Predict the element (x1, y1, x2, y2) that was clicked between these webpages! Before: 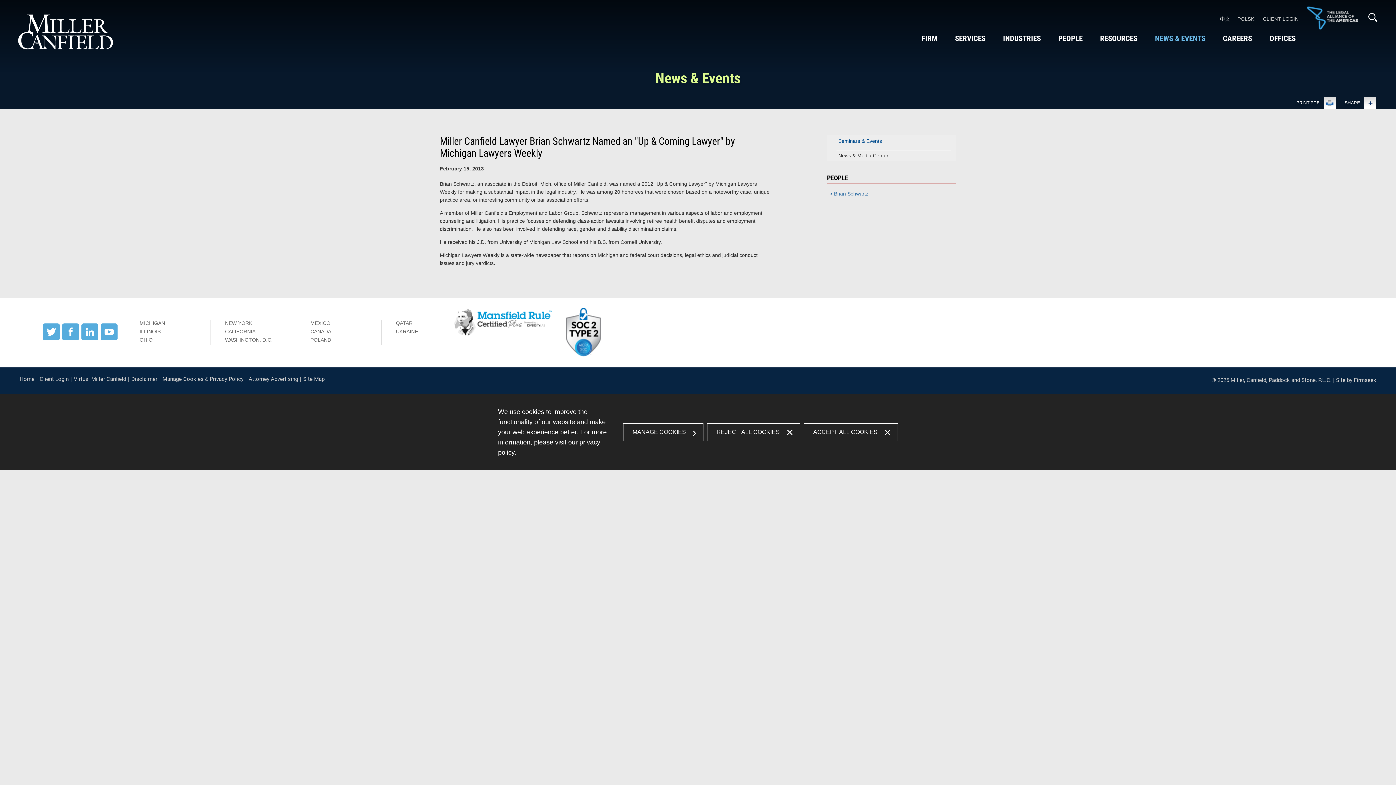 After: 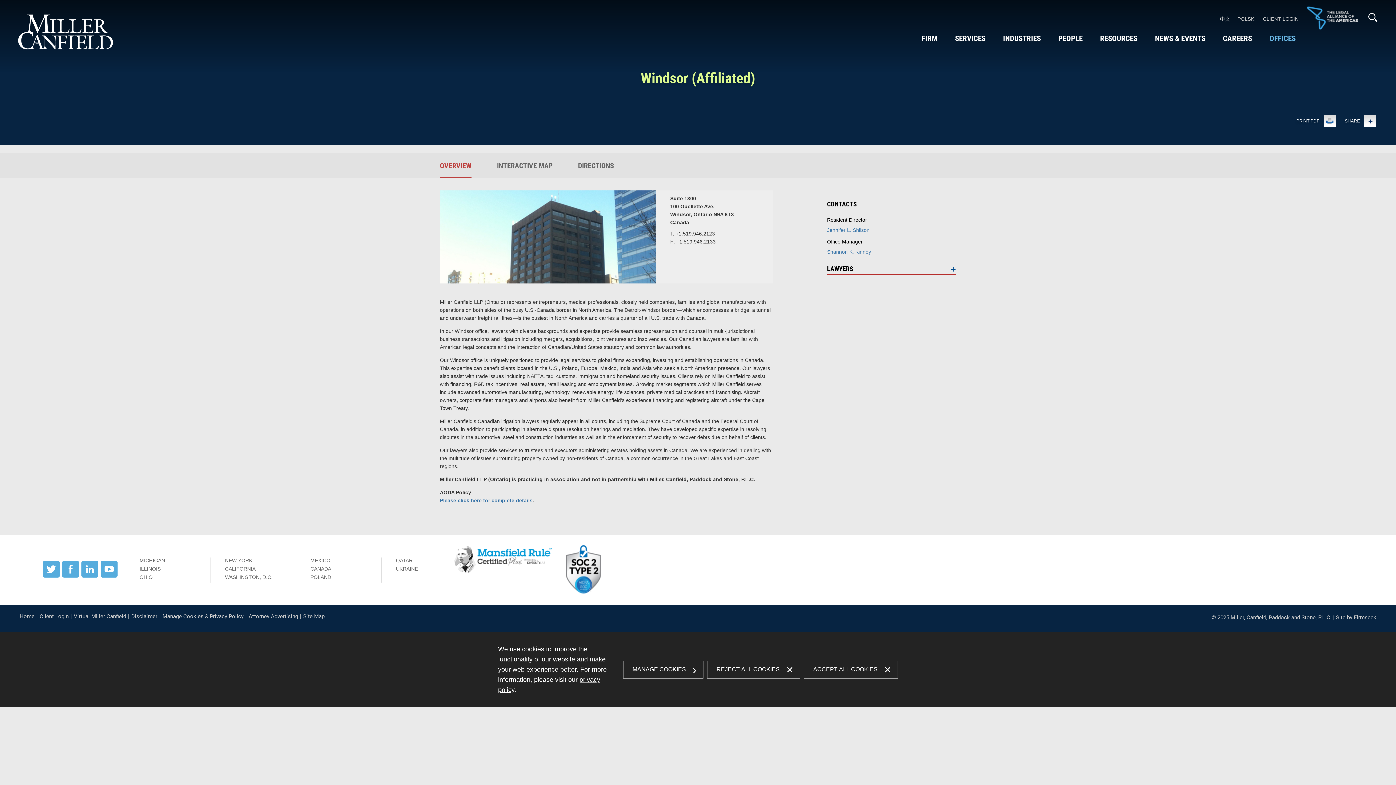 Action: label: CANADA bbox: (310, 328, 331, 334)